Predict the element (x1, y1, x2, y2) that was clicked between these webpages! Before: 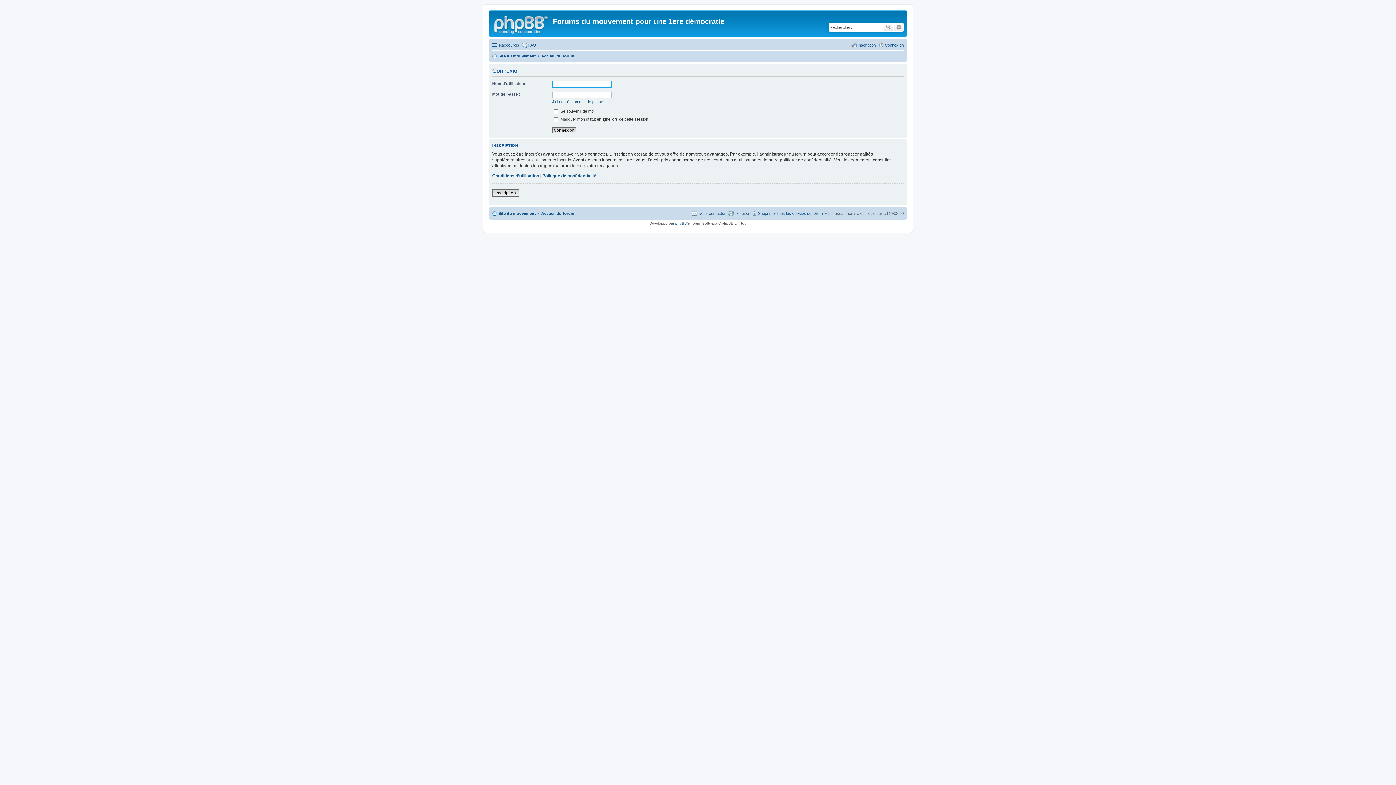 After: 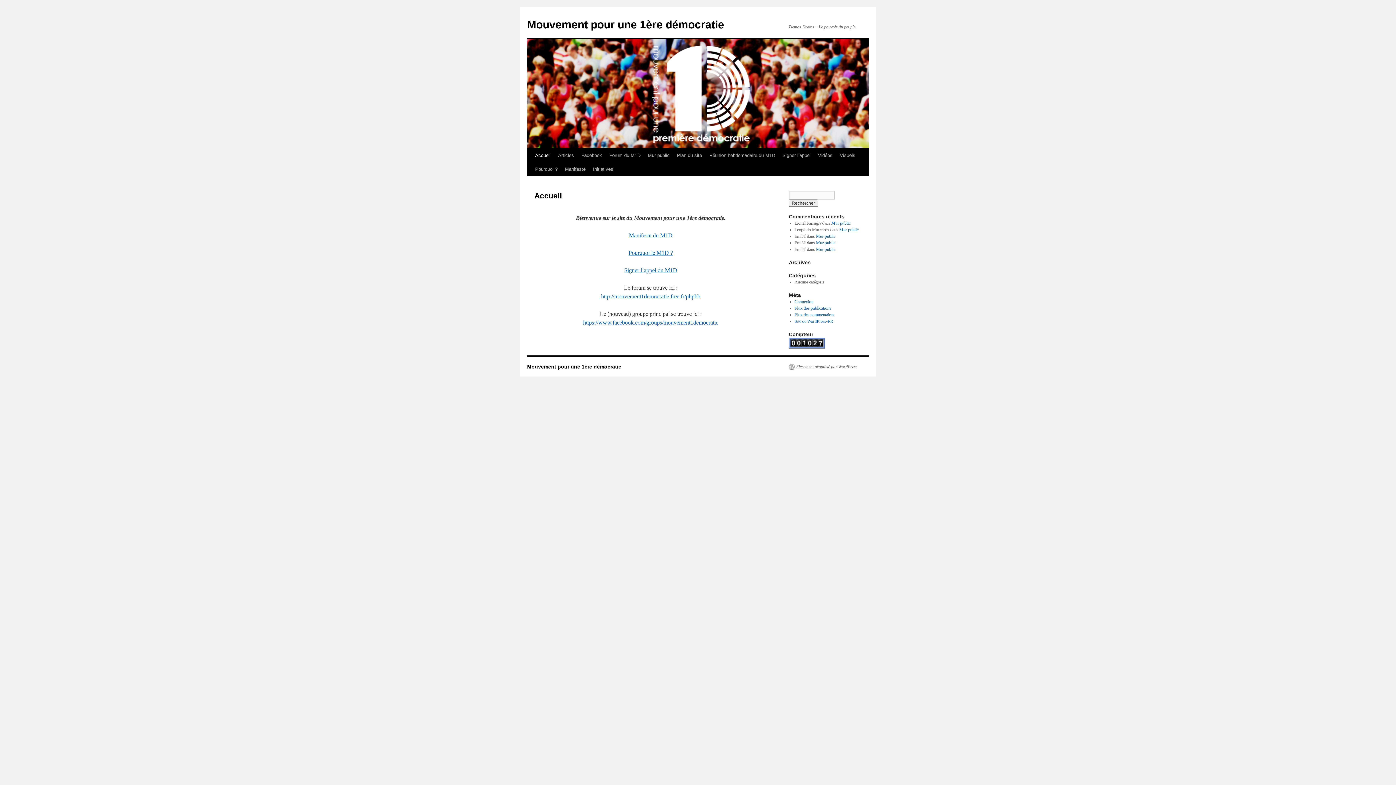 Action: label: Site du mouvement bbox: (492, 208, 536, 217)